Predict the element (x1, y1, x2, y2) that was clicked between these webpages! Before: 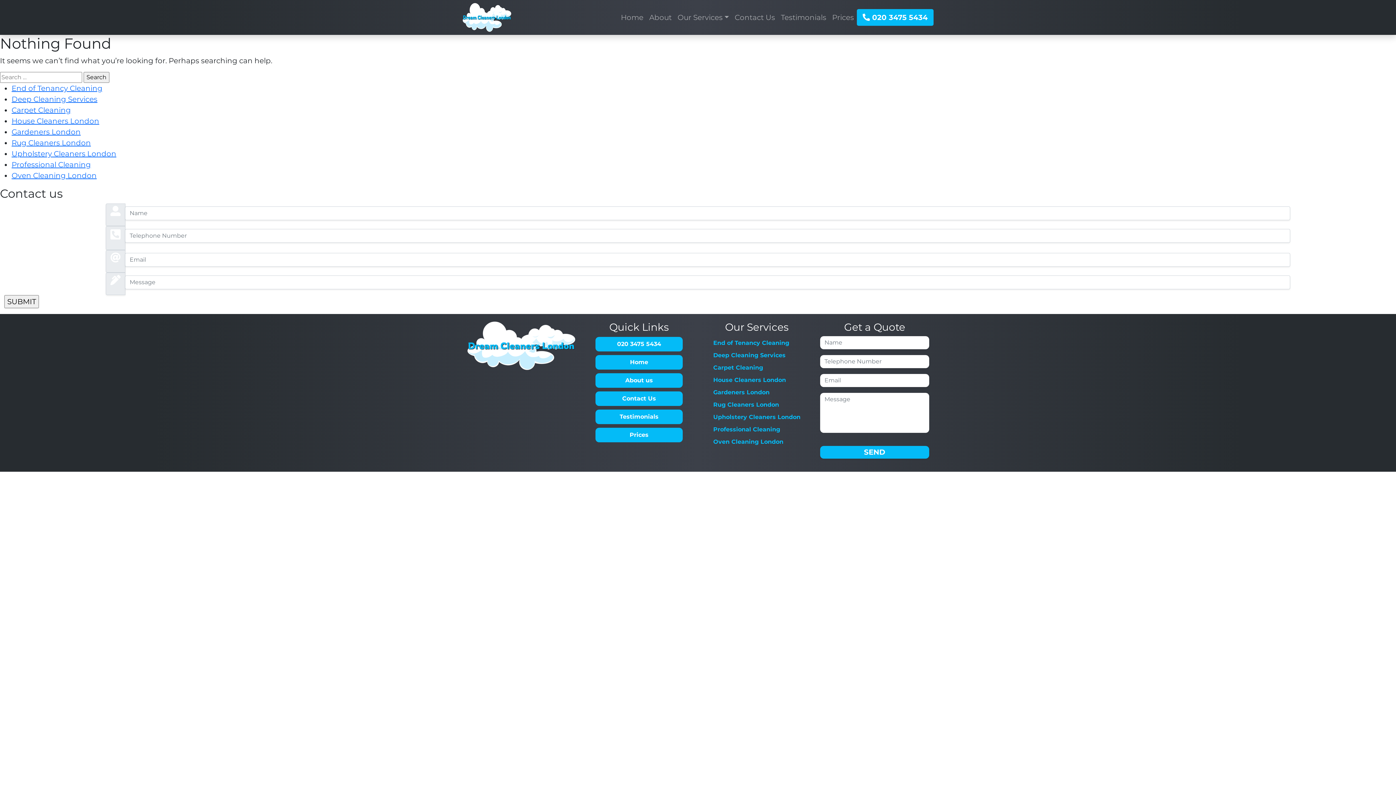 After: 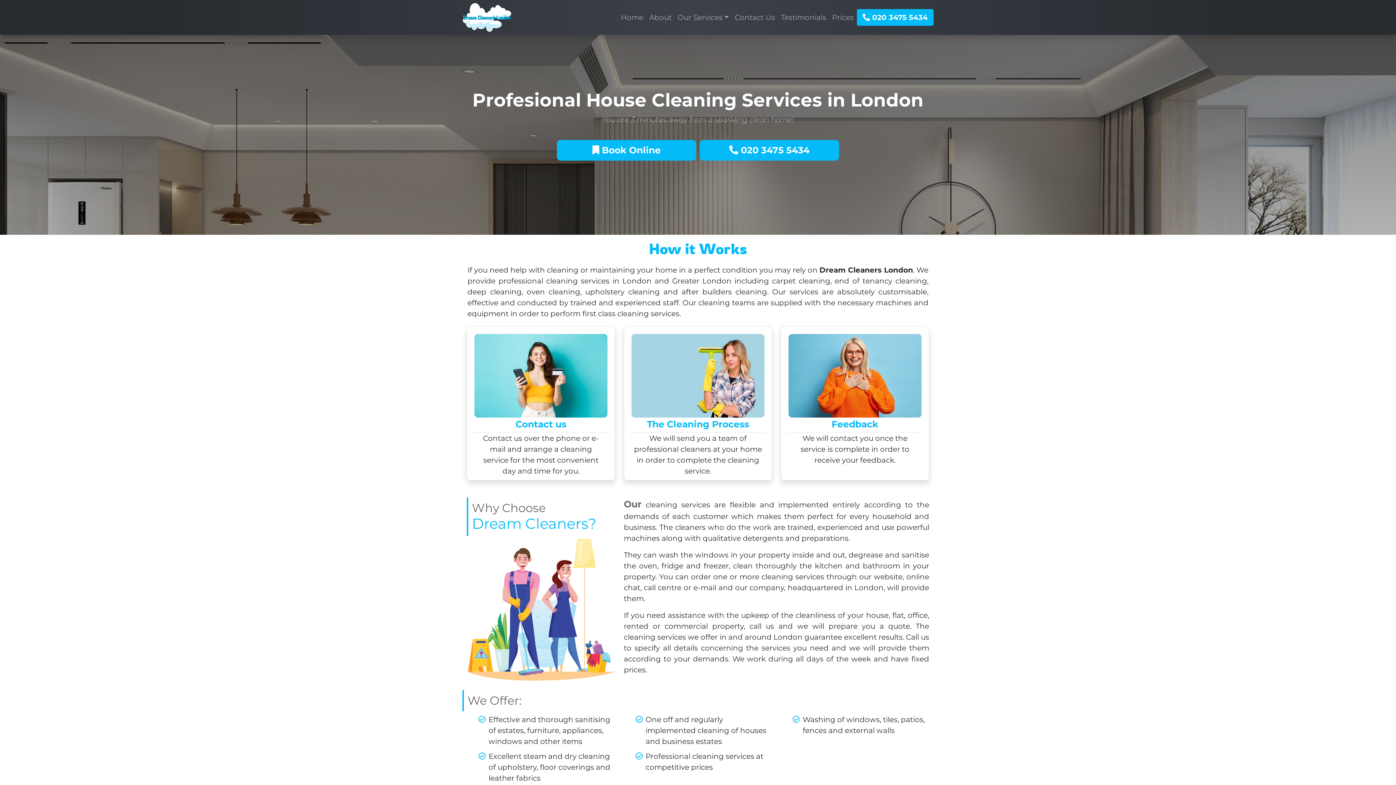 Action: bbox: (462, 2, 511, 32)